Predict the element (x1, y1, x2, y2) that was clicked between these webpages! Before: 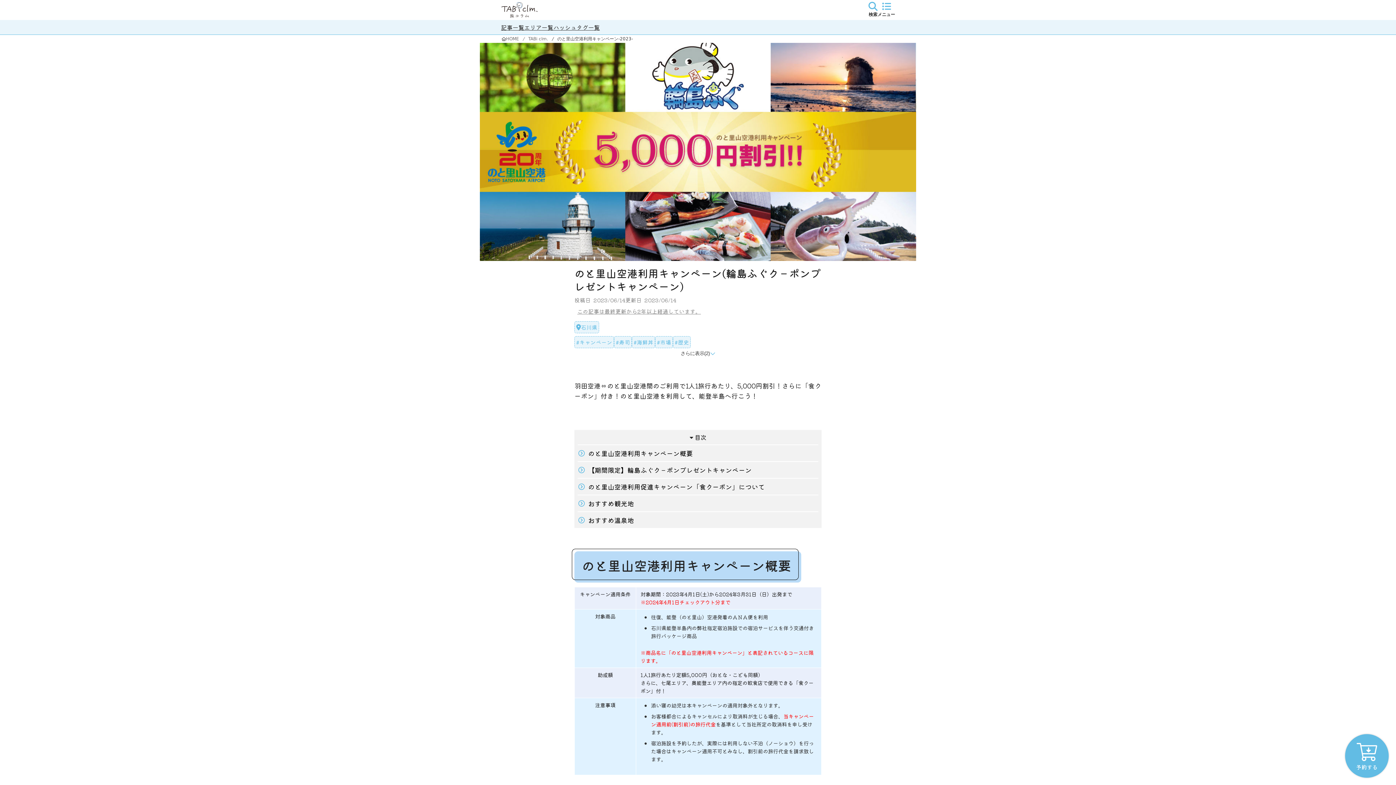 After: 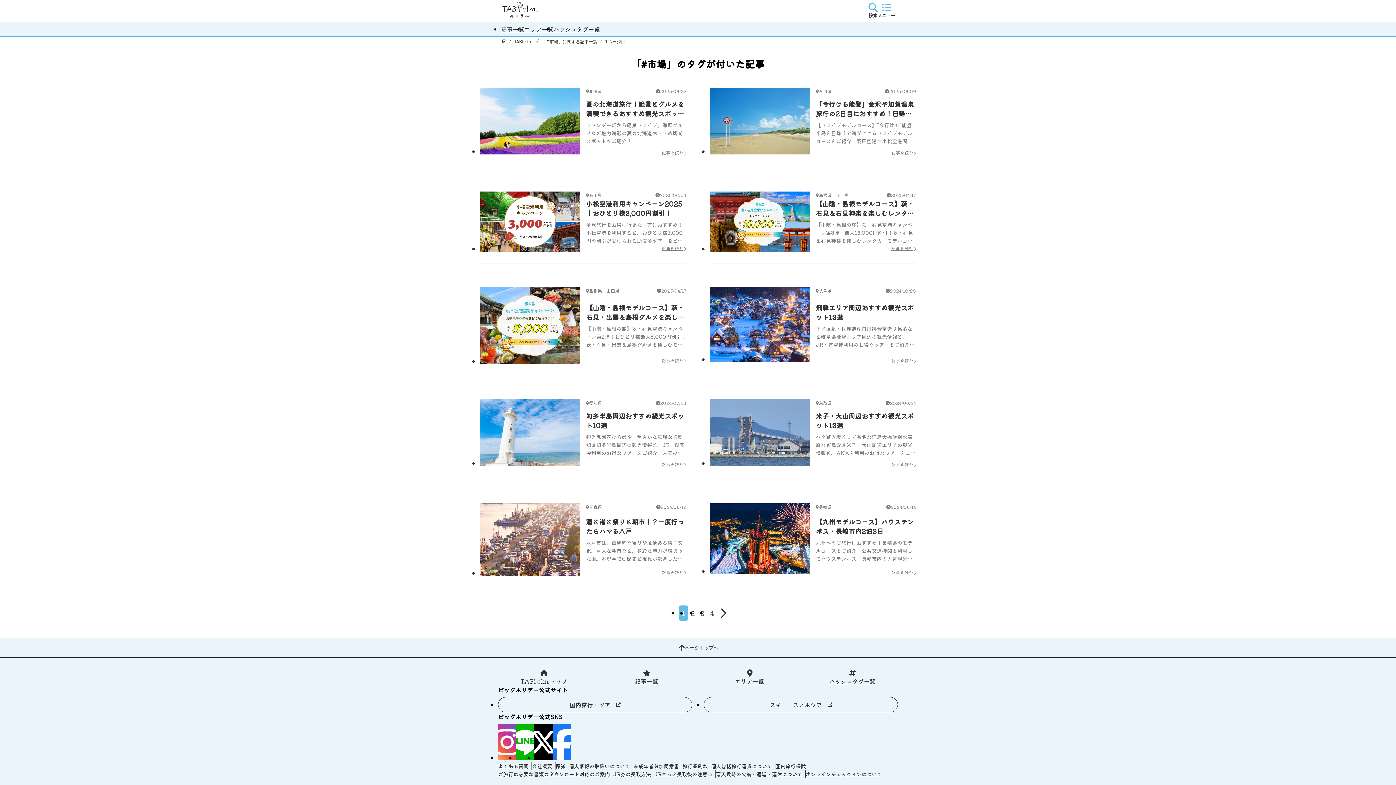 Action: bbox: (655, 336, 673, 348) label: #市場